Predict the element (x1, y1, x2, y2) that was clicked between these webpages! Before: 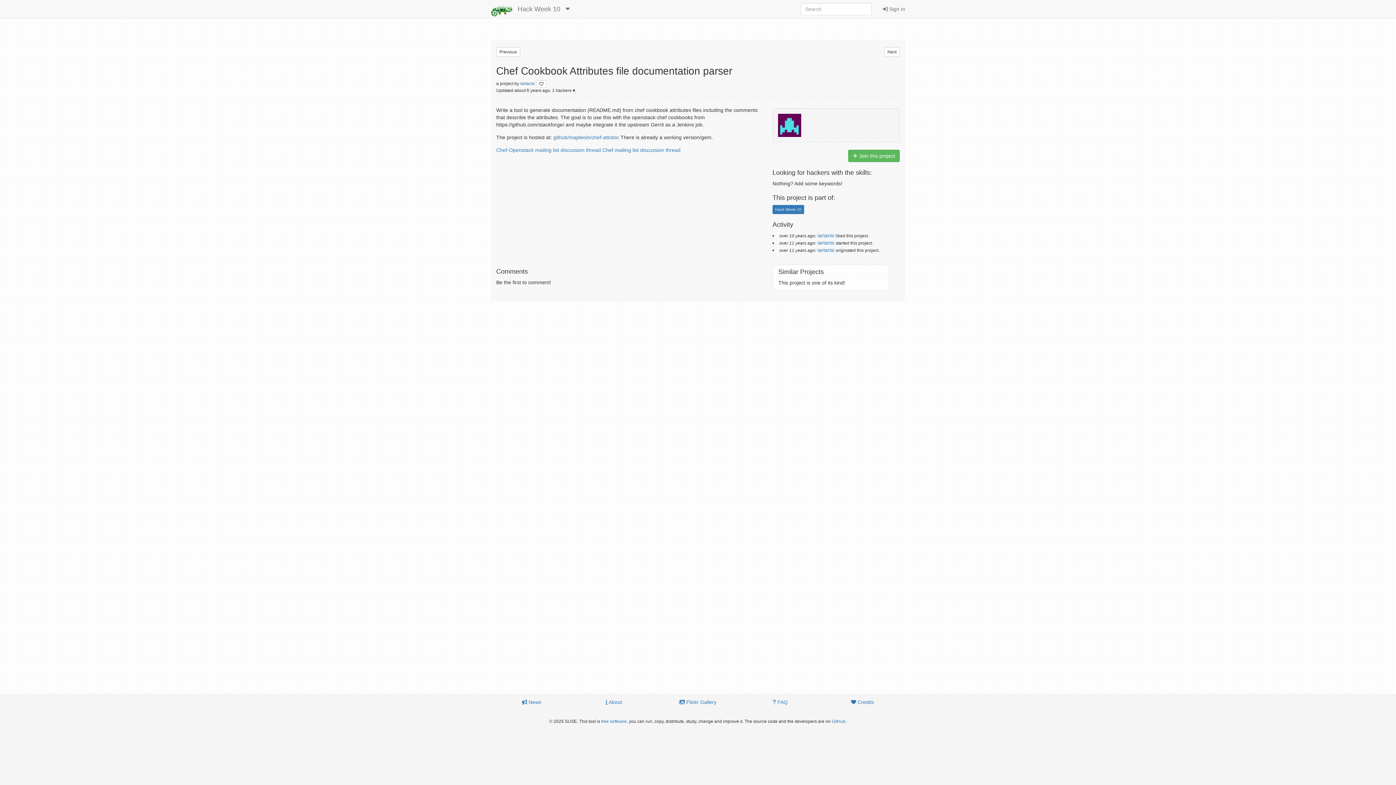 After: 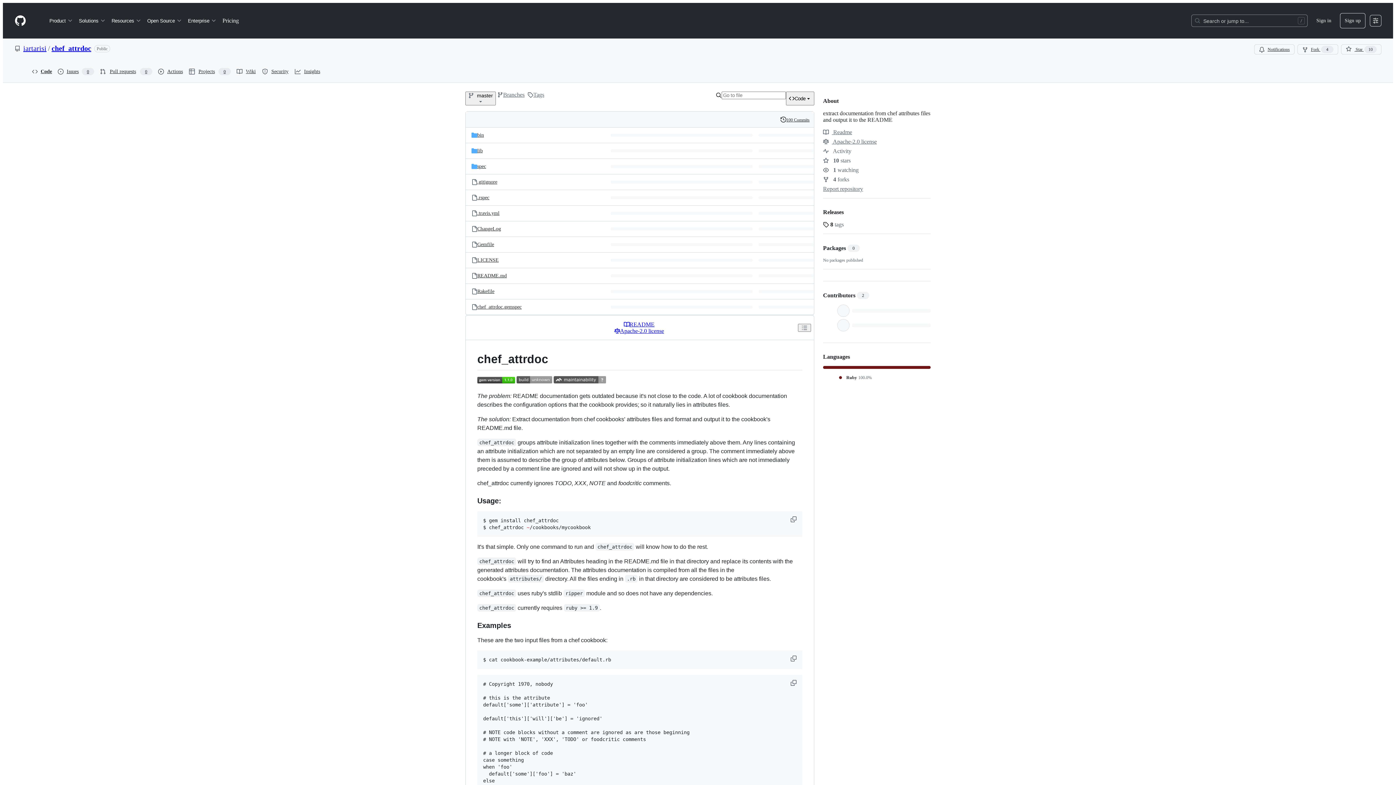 Action: bbox: (553, 134, 619, 140) label: github/mapleoin/chef-attrdoc